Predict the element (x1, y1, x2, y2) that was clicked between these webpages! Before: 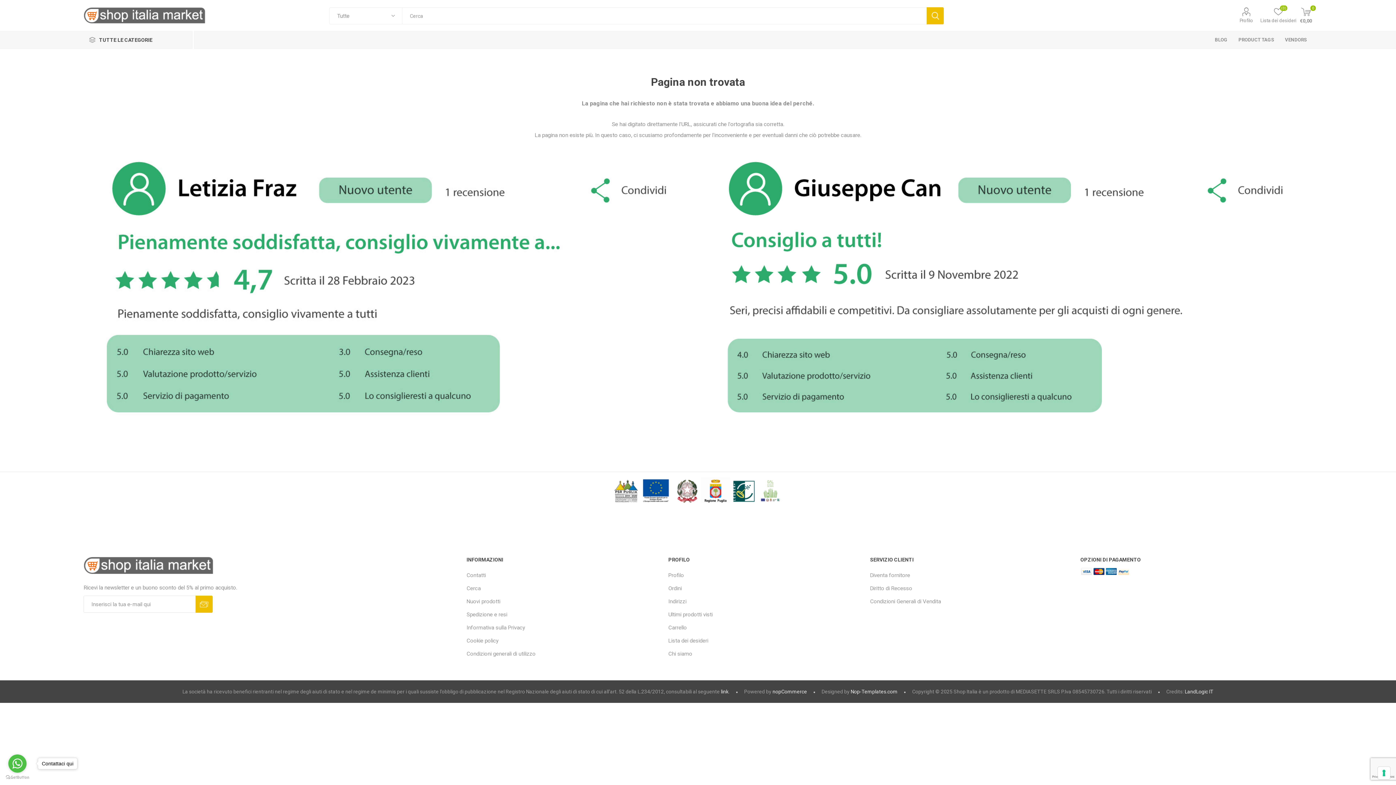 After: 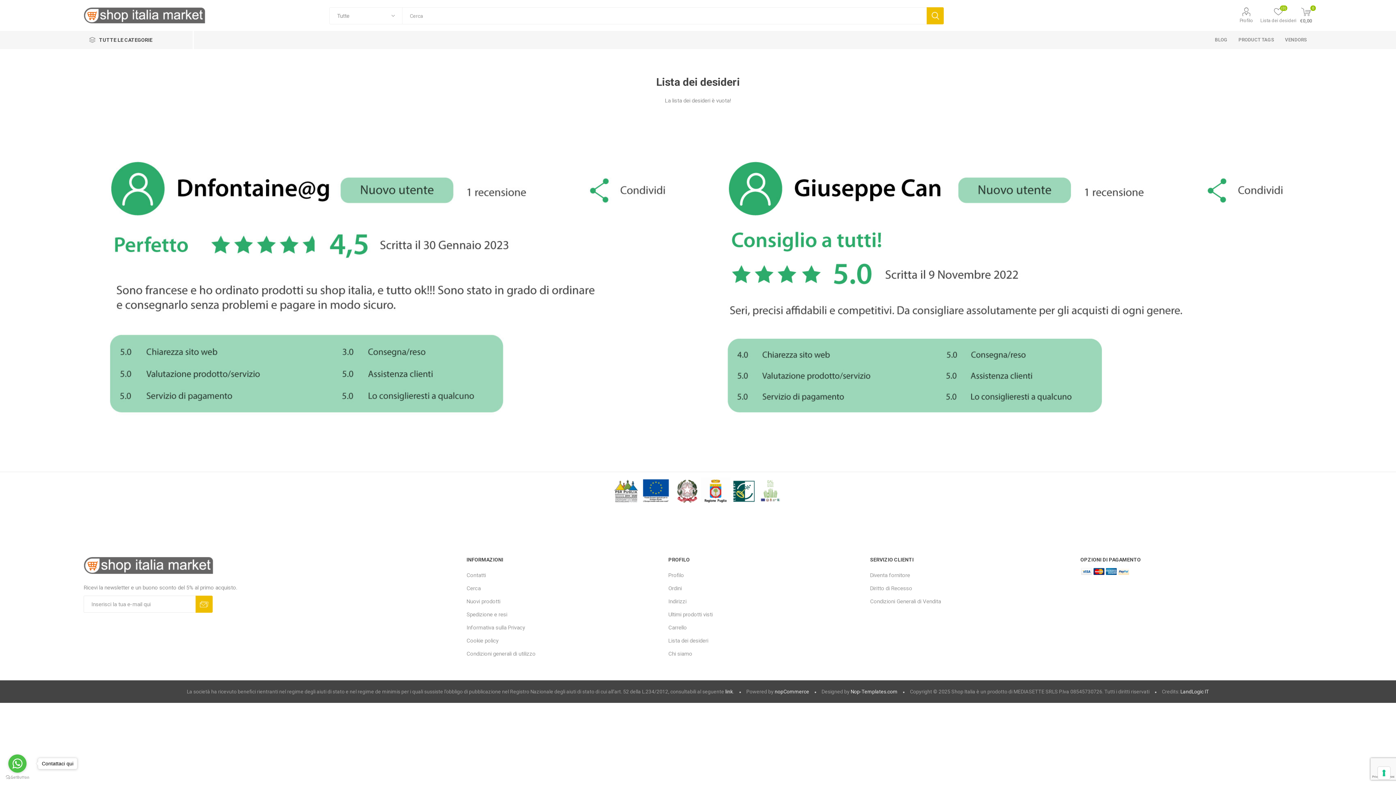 Action: bbox: (1260, 7, 1296, 23) label: Lista dei desideri
(0)